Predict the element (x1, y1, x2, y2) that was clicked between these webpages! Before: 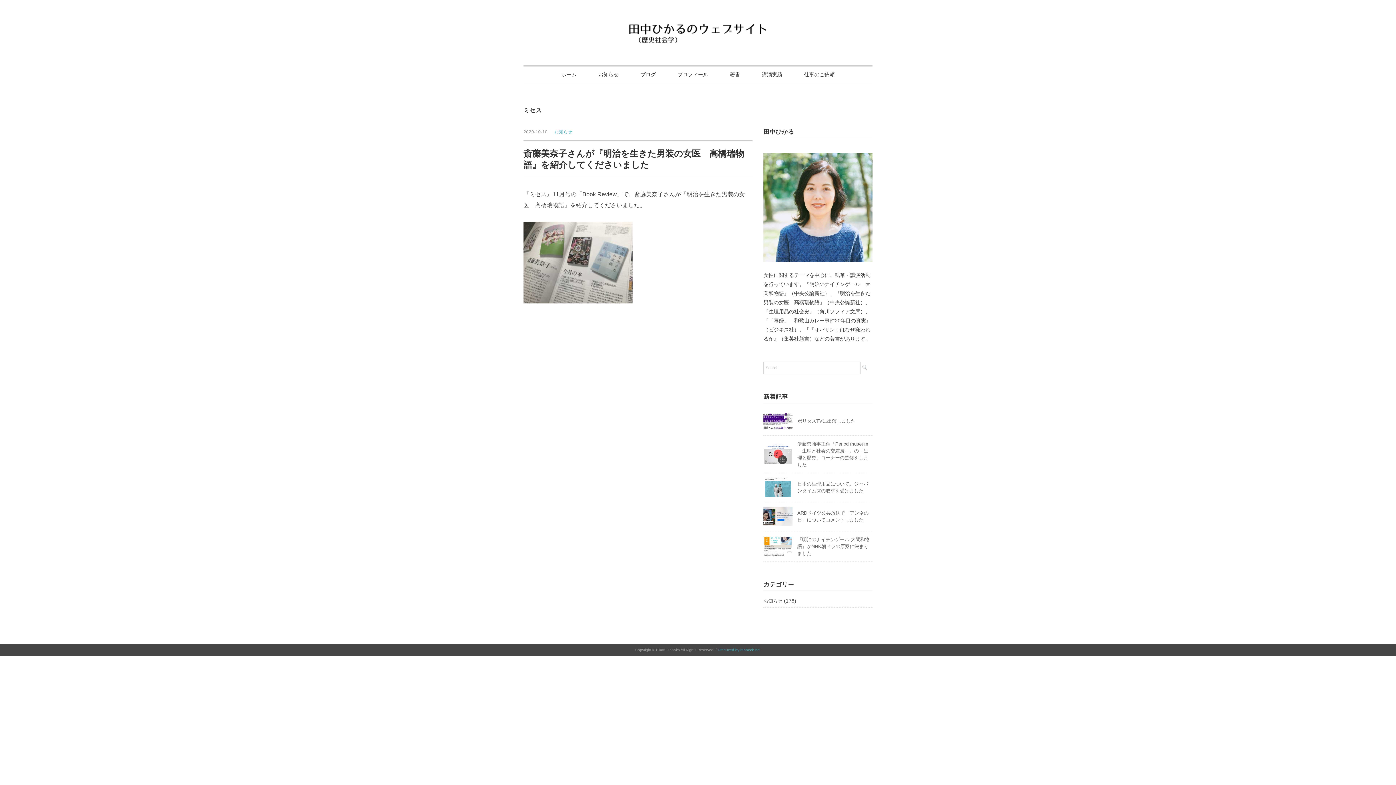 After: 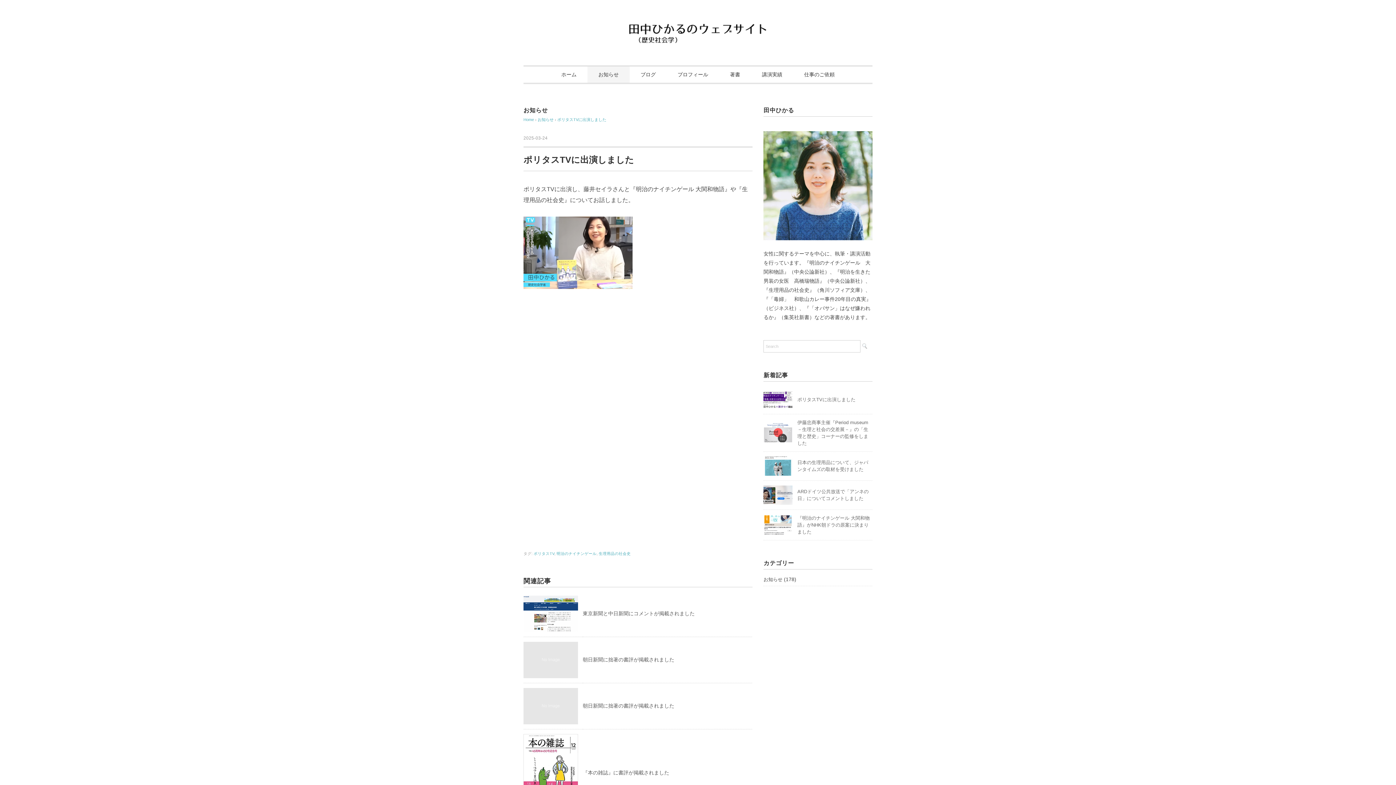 Action: bbox: (797, 418, 855, 423) label: ポリタスTVに出演しました